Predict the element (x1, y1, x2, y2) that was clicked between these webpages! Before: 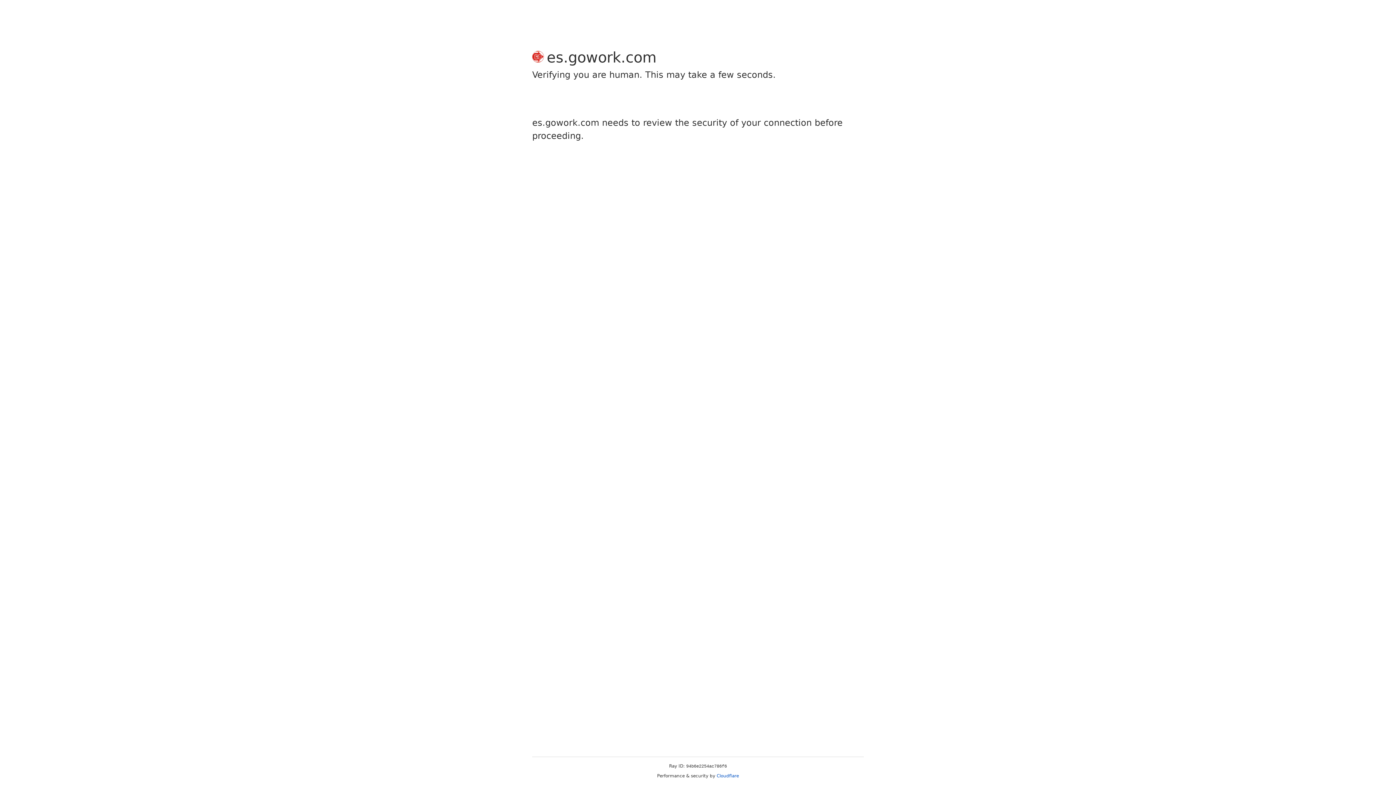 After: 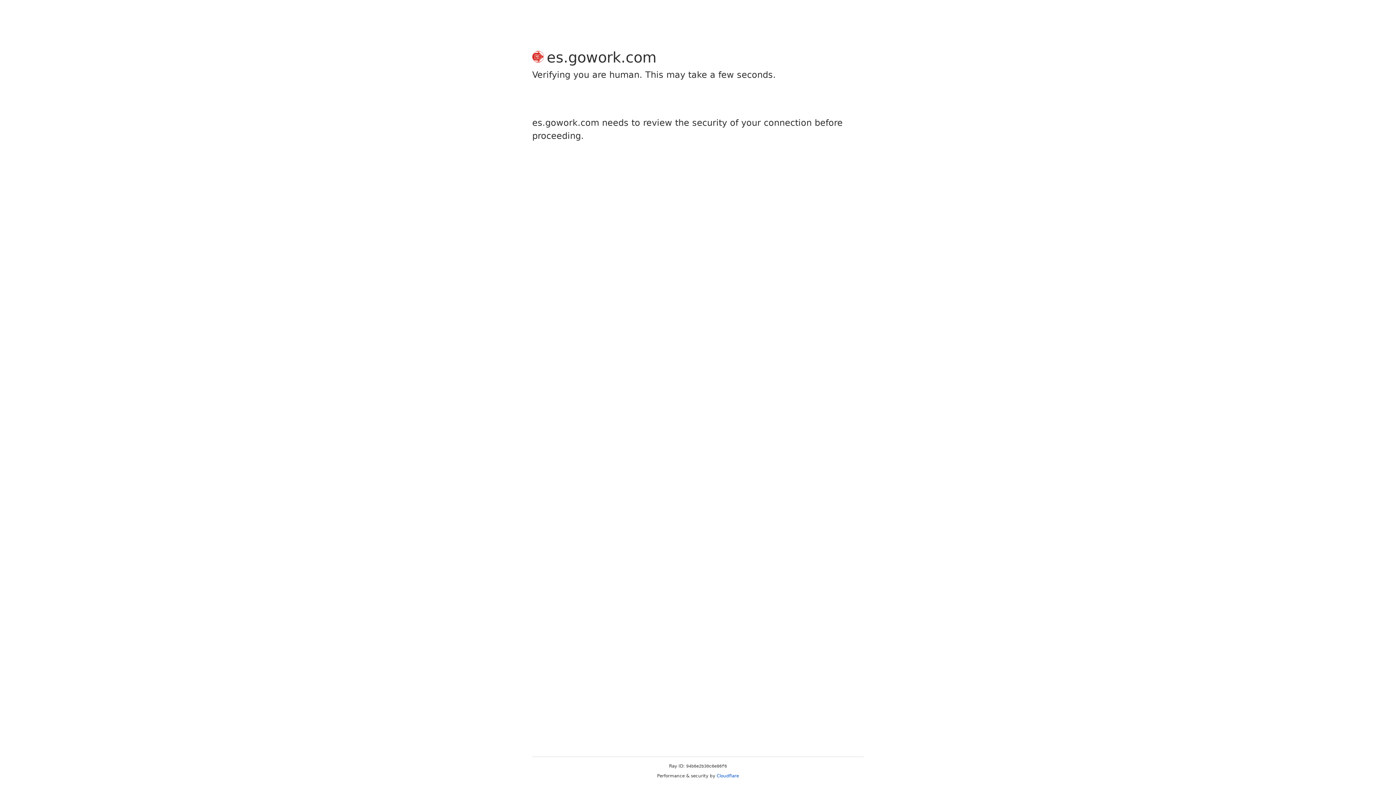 Action: bbox: (716, 773, 739, 778) label: Cloudflare